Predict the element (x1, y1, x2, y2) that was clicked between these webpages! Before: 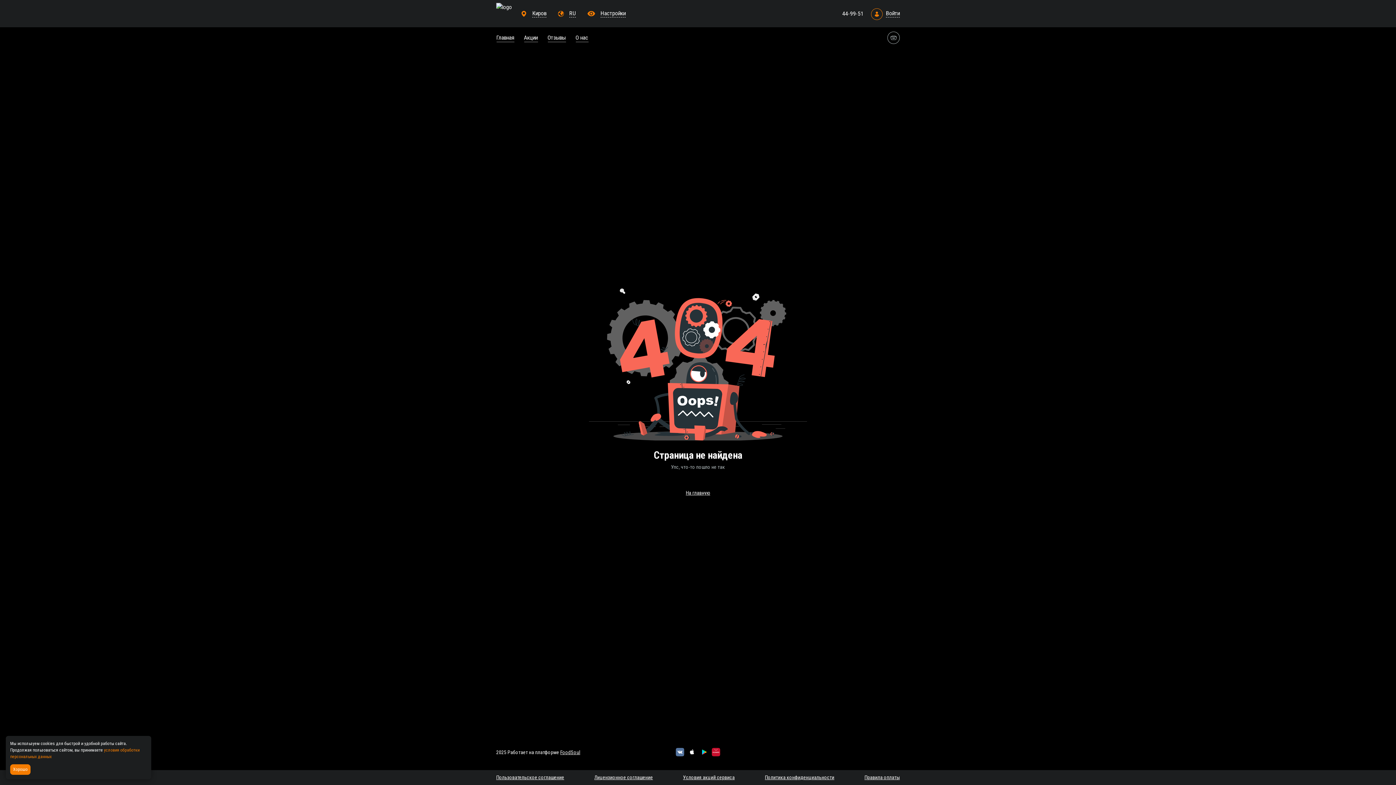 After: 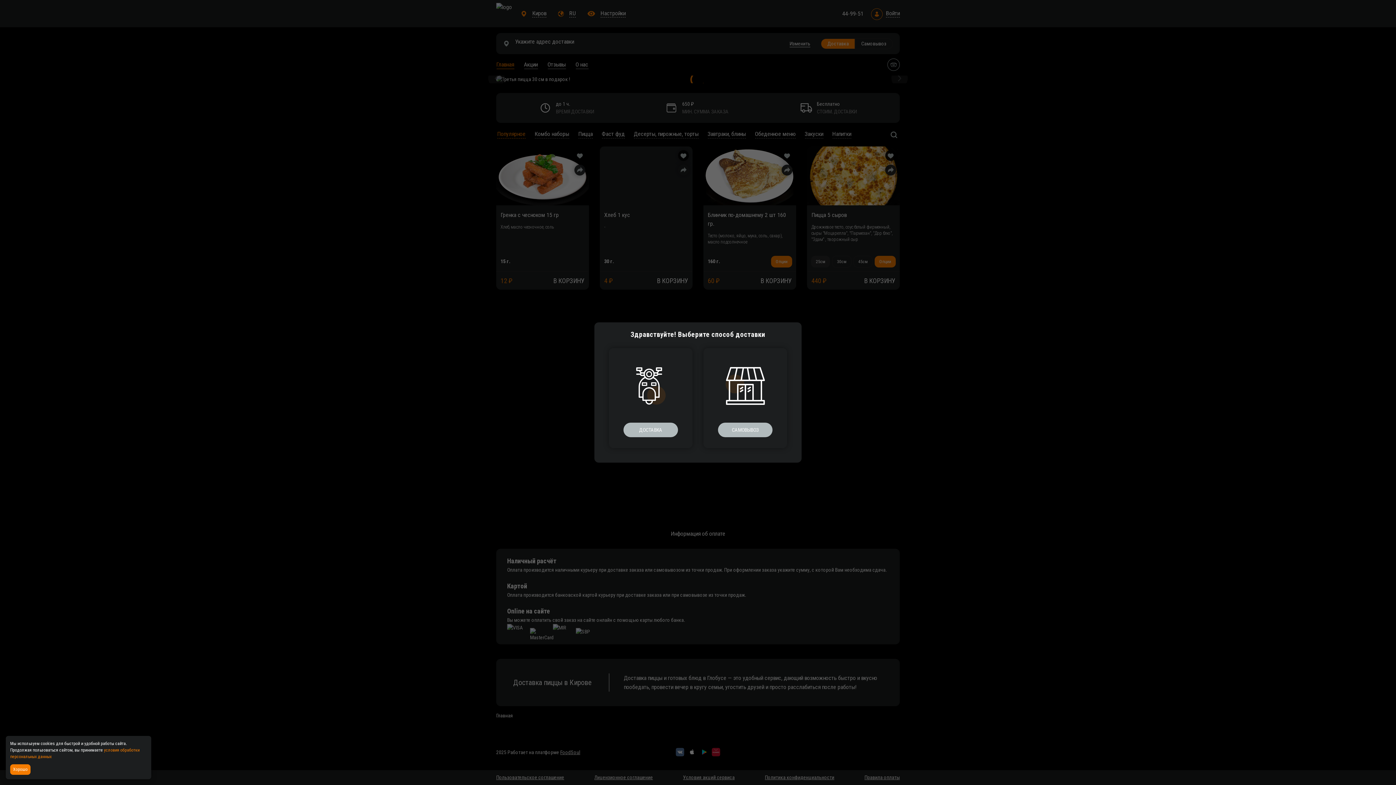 Action: label: Главная bbox: (496, 33, 518, 42)